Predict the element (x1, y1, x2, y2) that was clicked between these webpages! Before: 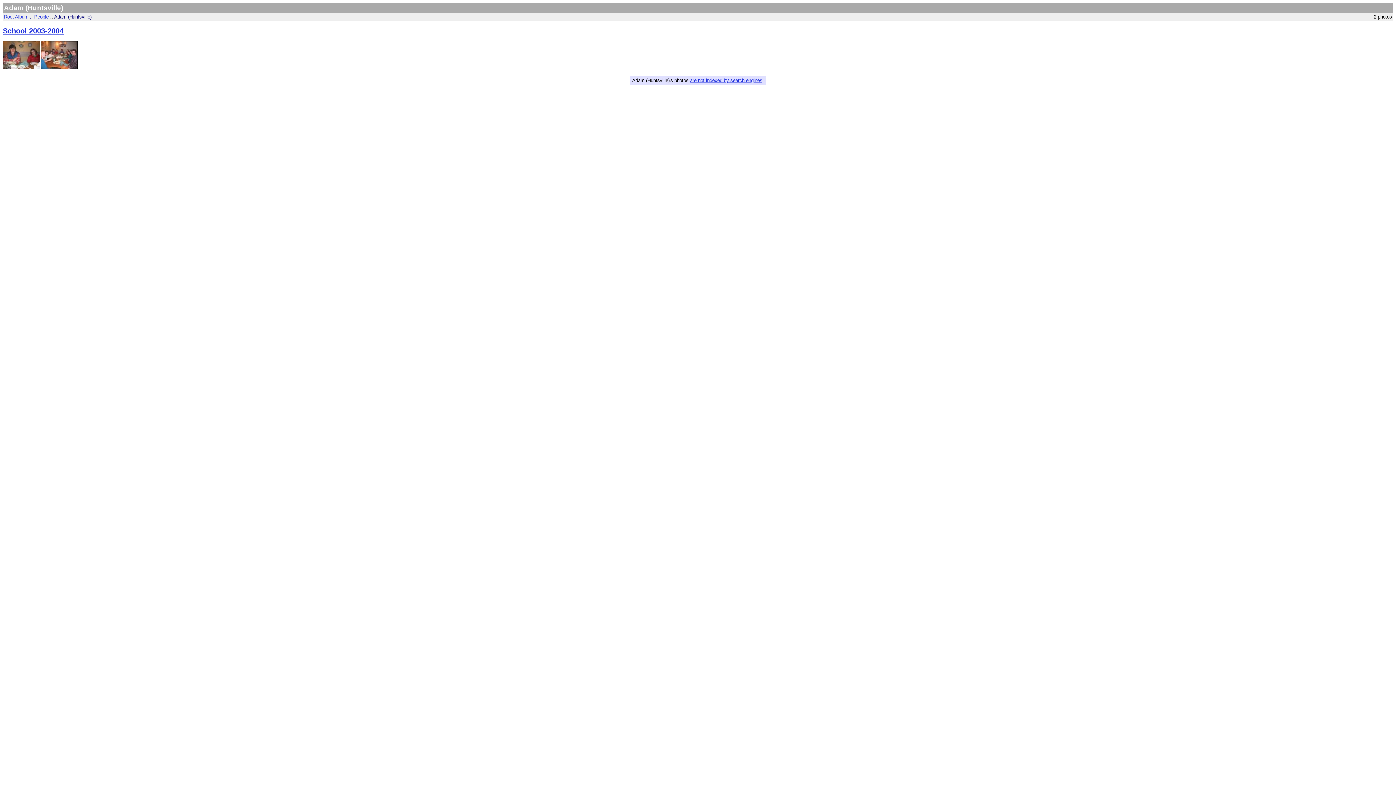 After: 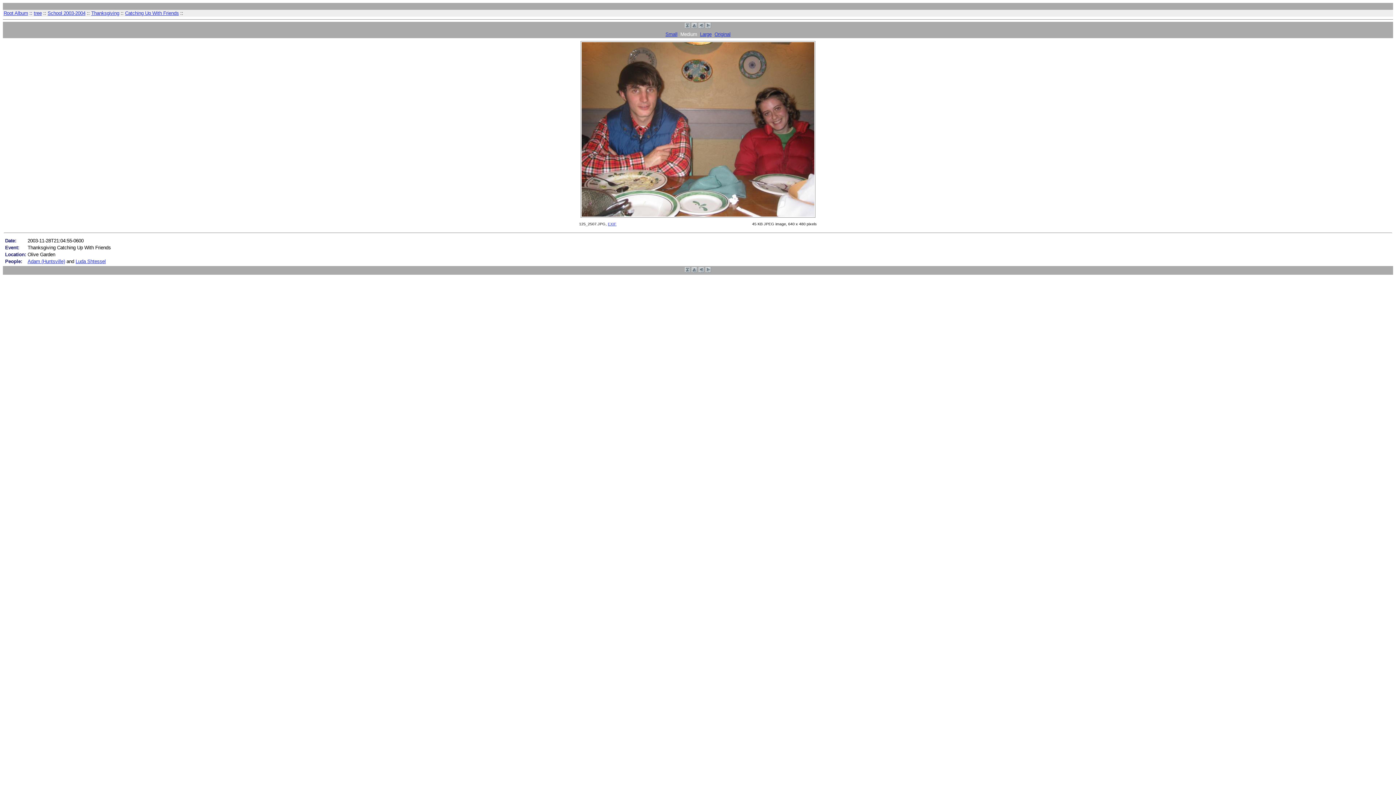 Action: bbox: (2, 64, 40, 70)